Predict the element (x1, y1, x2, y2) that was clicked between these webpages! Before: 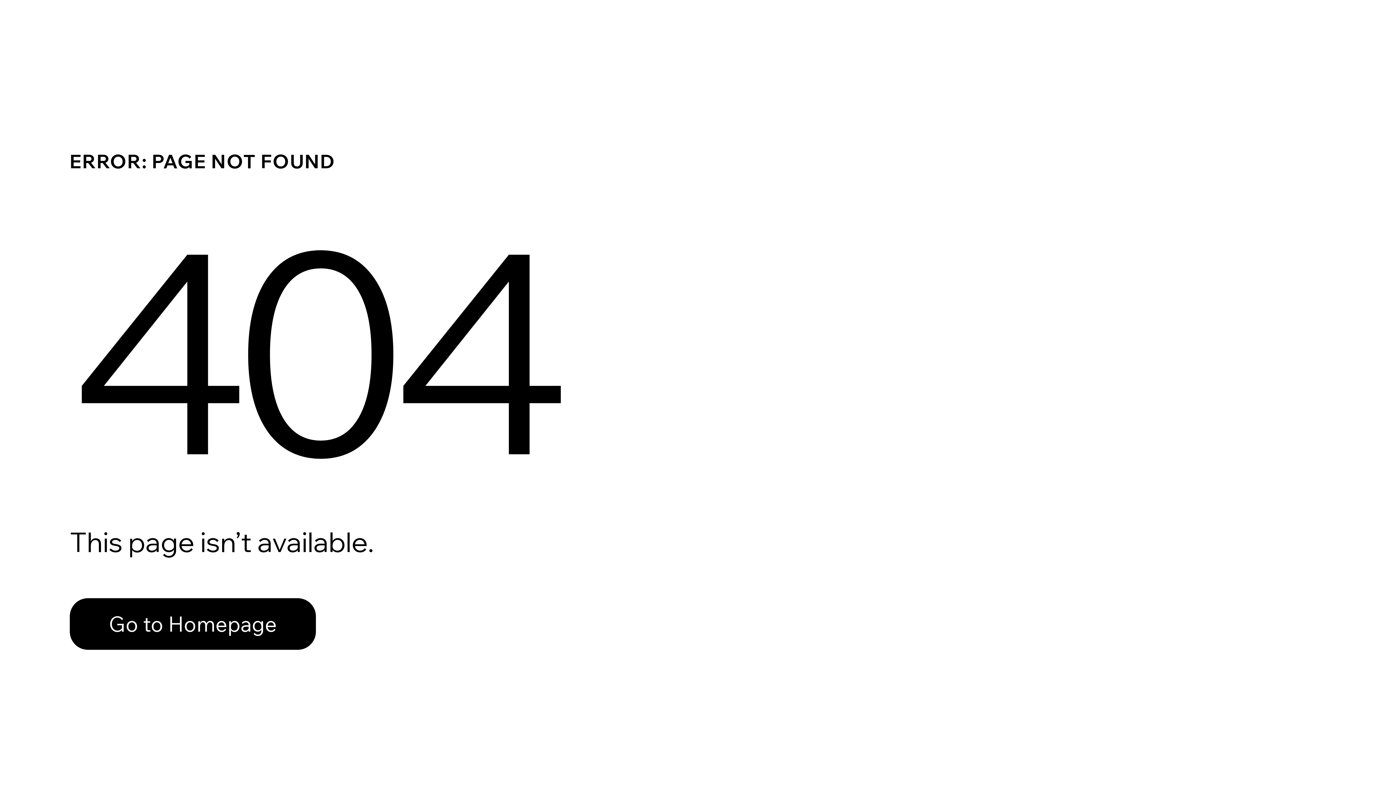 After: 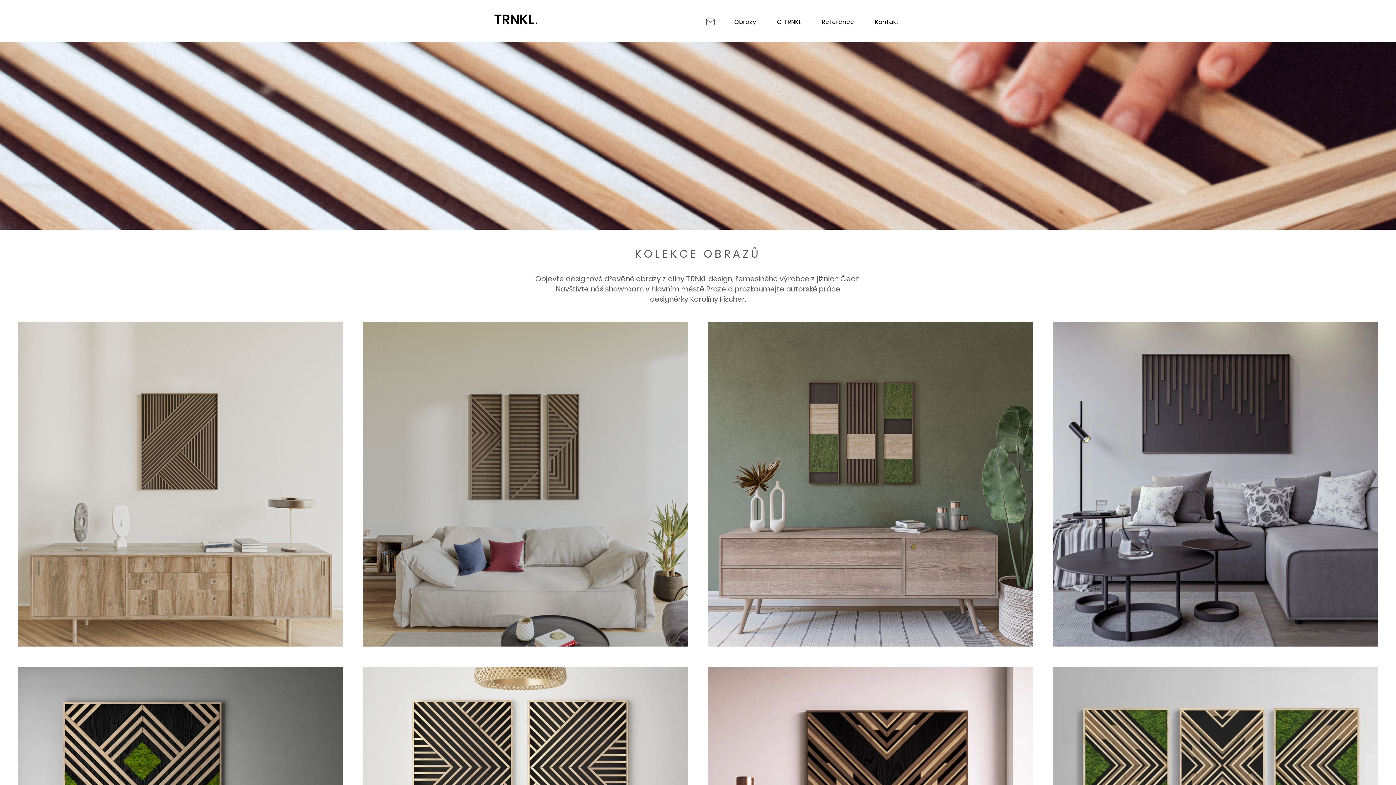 Action: bbox: (69, 582, 768, 659) label: Go to Homepage